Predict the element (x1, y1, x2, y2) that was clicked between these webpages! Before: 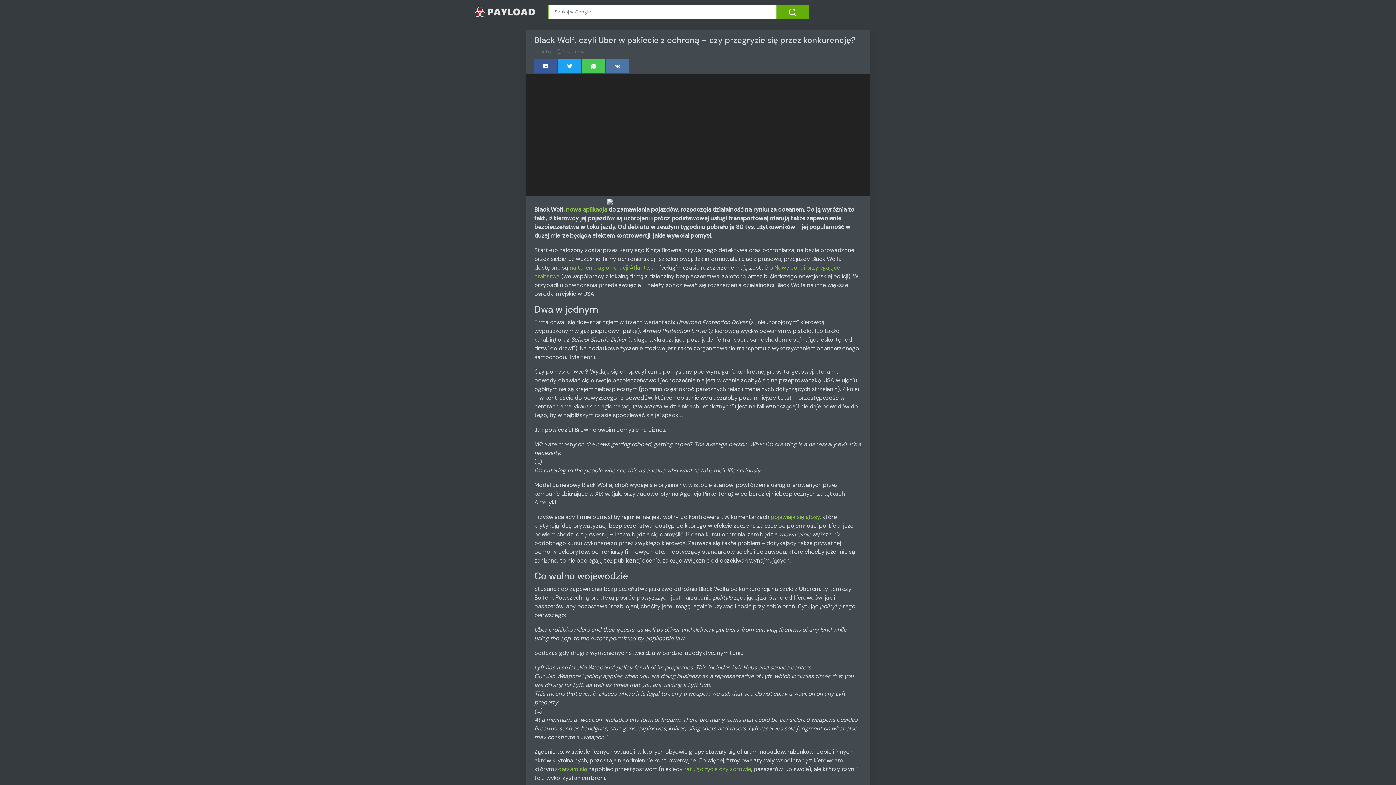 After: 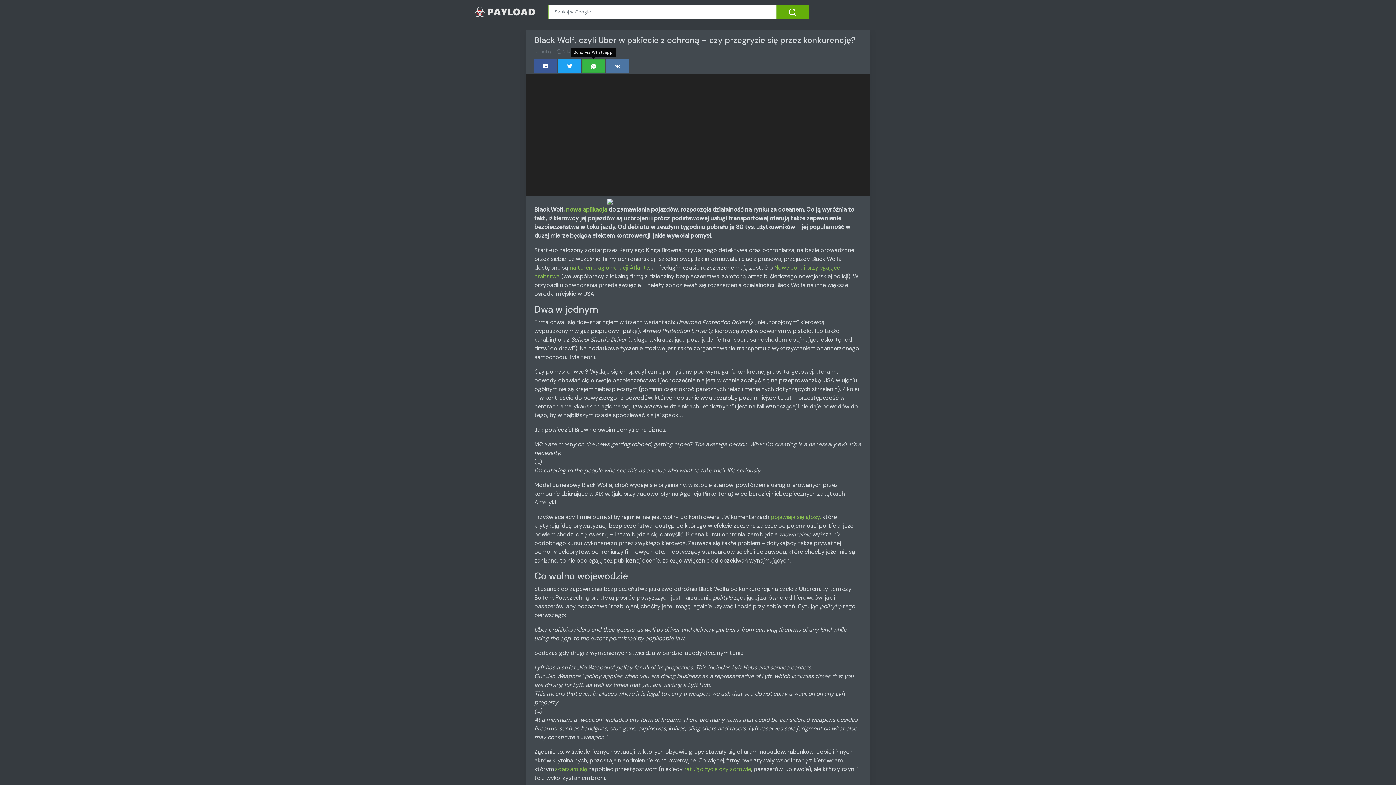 Action: bbox: (582, 59, 605, 72)